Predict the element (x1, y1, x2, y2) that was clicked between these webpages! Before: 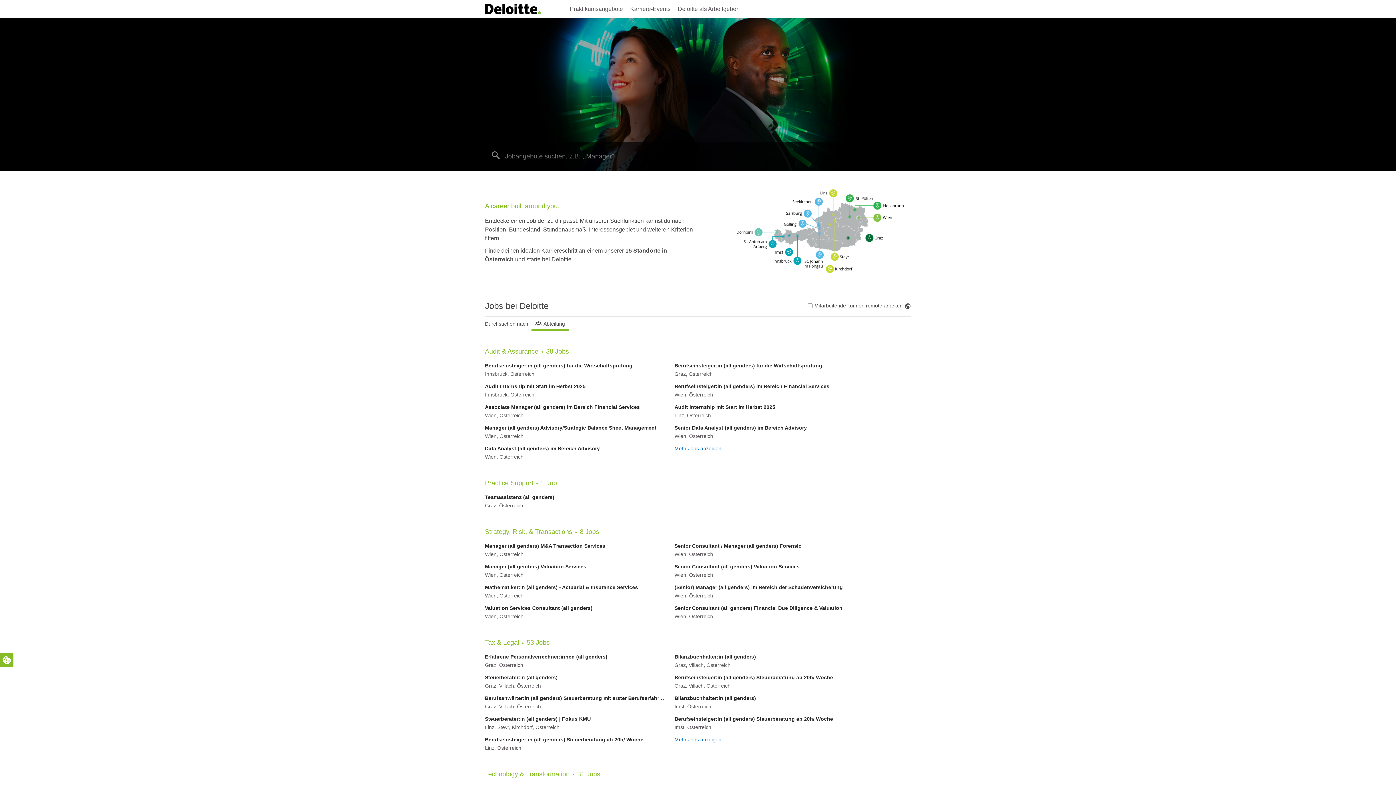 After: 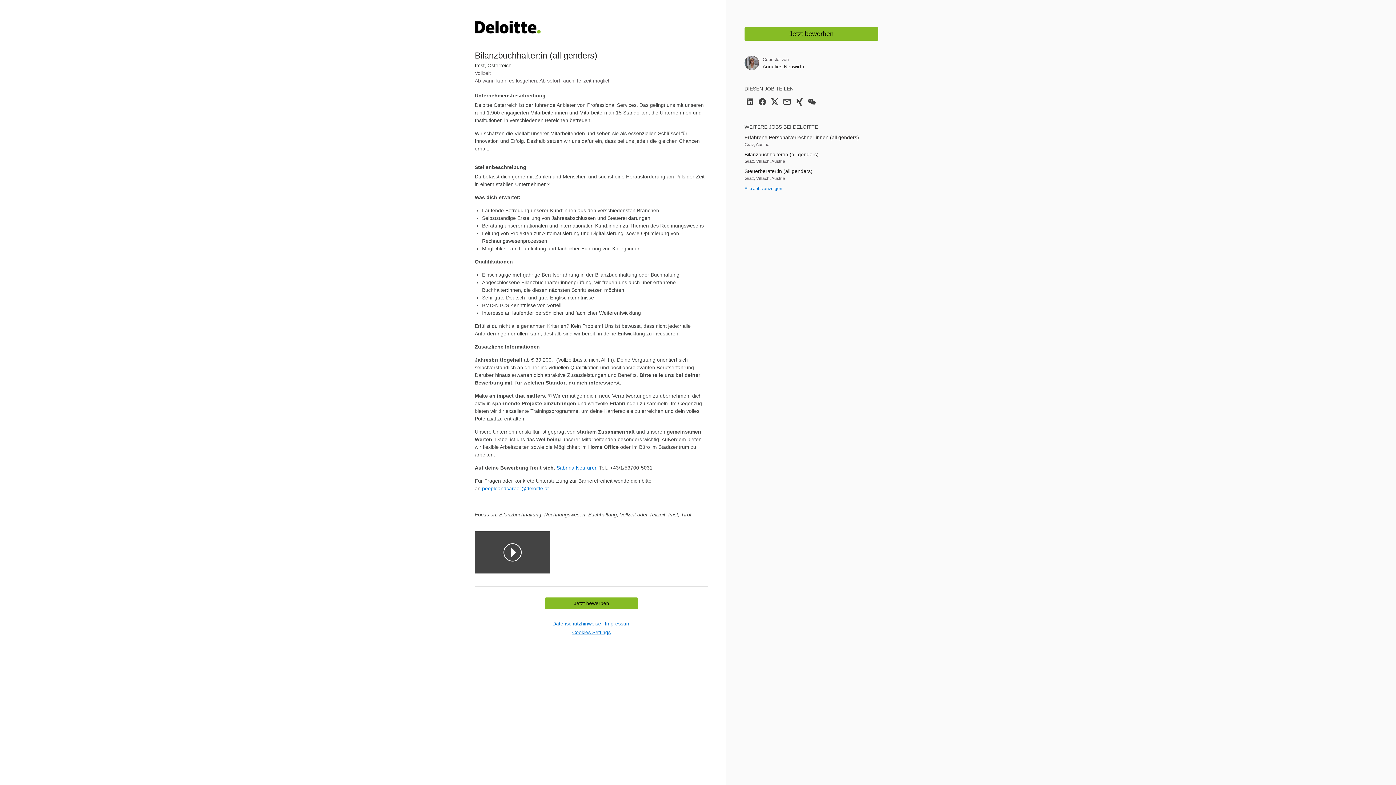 Action: bbox: (674, 695, 857, 711) label: Bilanzbuchhalter:in (all genders)

Imst, Österreich